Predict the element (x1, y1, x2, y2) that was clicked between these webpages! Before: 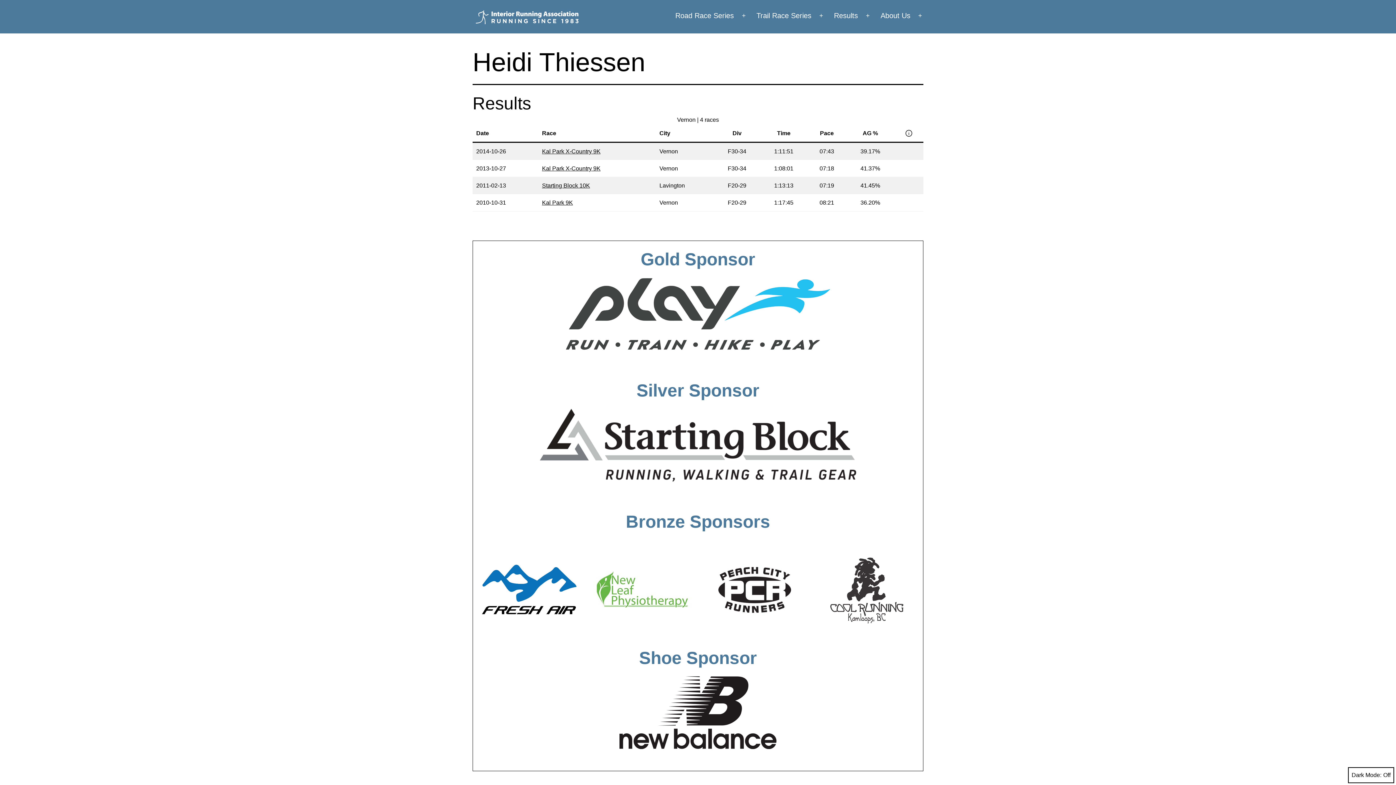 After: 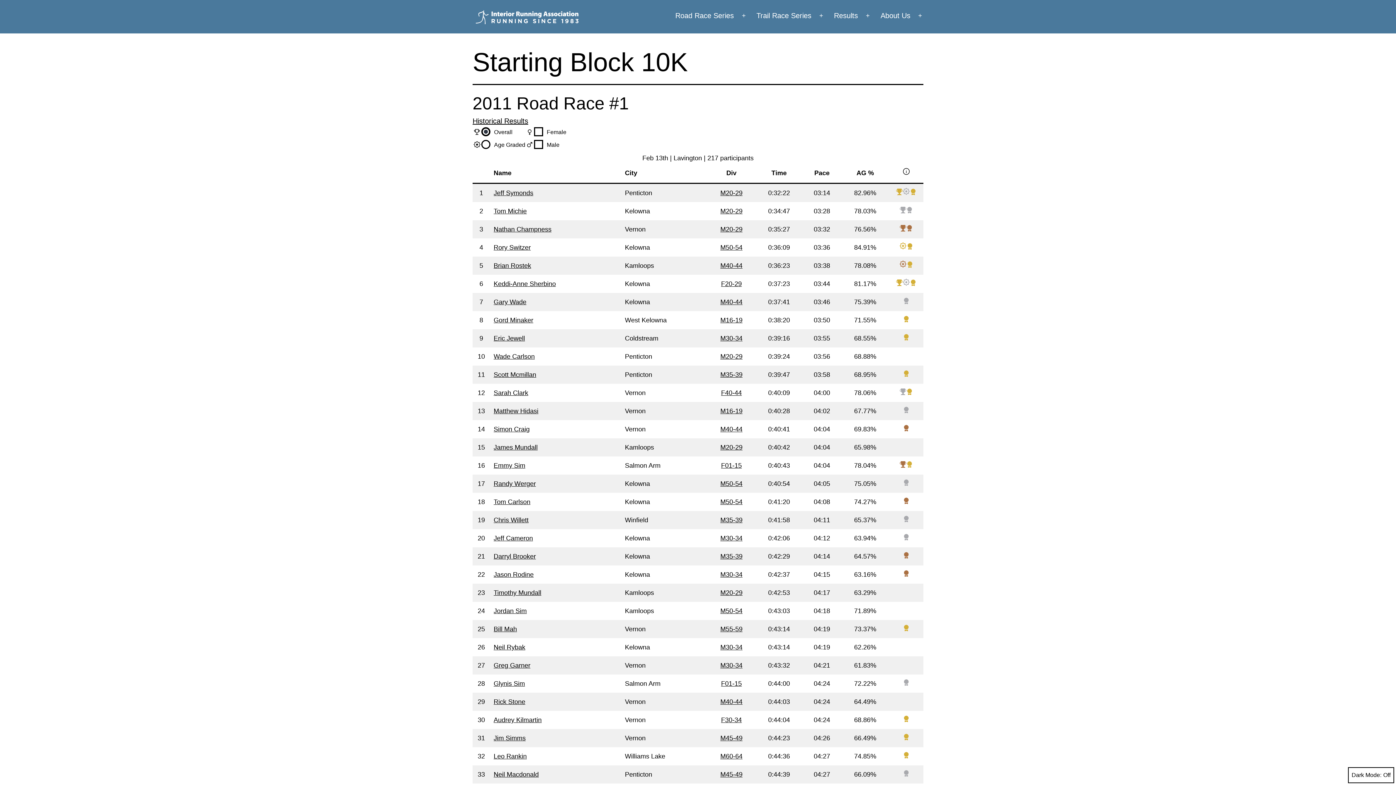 Action: bbox: (542, 182, 590, 188) label: Starting Block 10K